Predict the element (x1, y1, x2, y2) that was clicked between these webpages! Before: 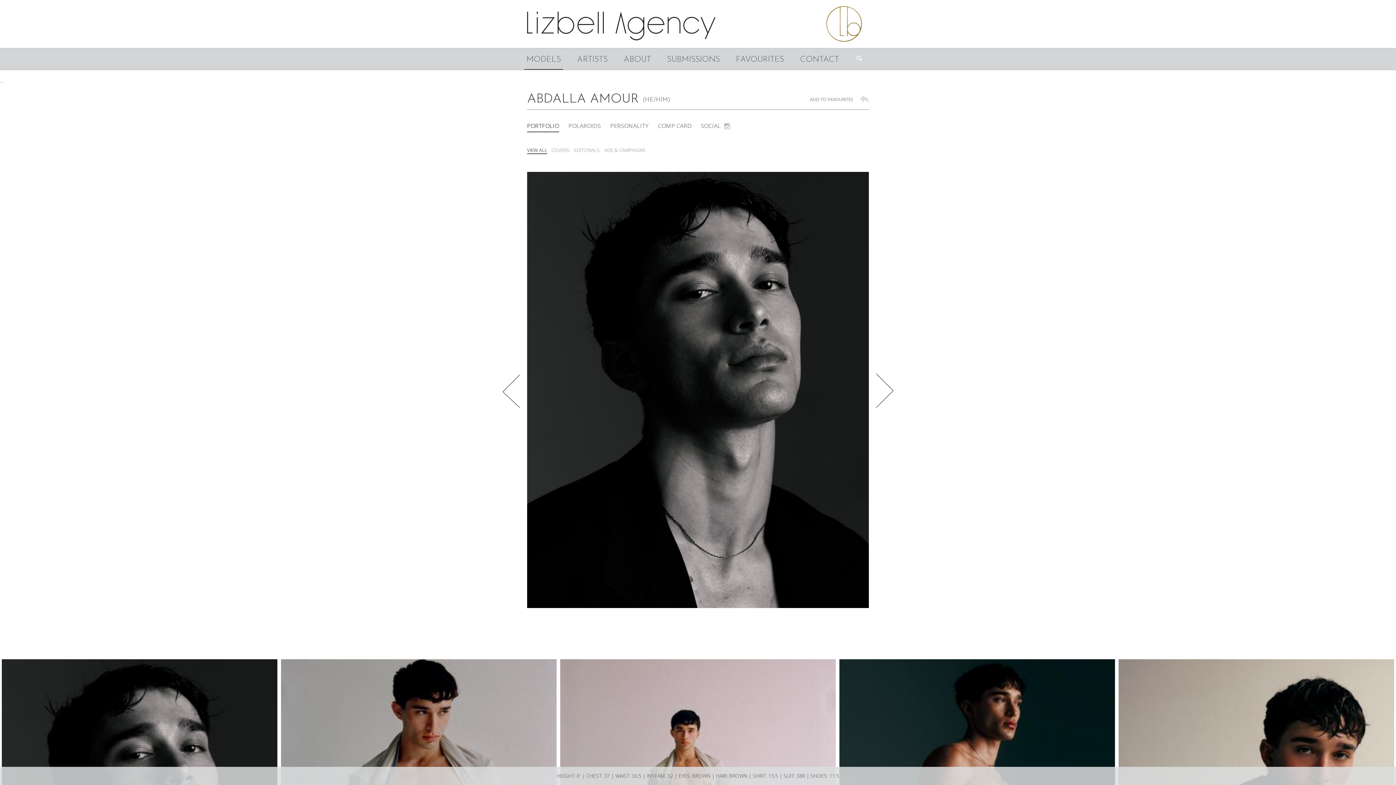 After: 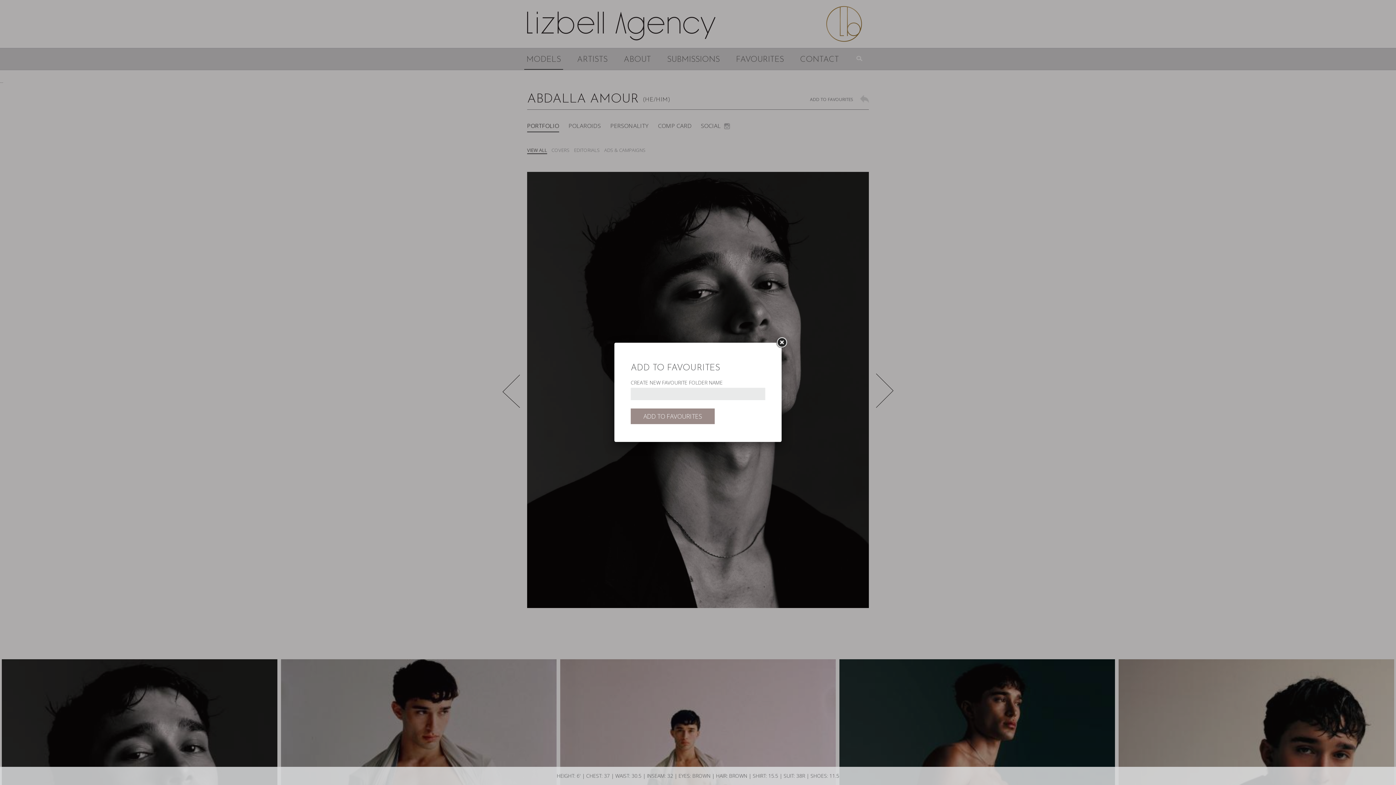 Action: label: ADD TO FAVOURITES bbox: (810, 96, 853, 102)